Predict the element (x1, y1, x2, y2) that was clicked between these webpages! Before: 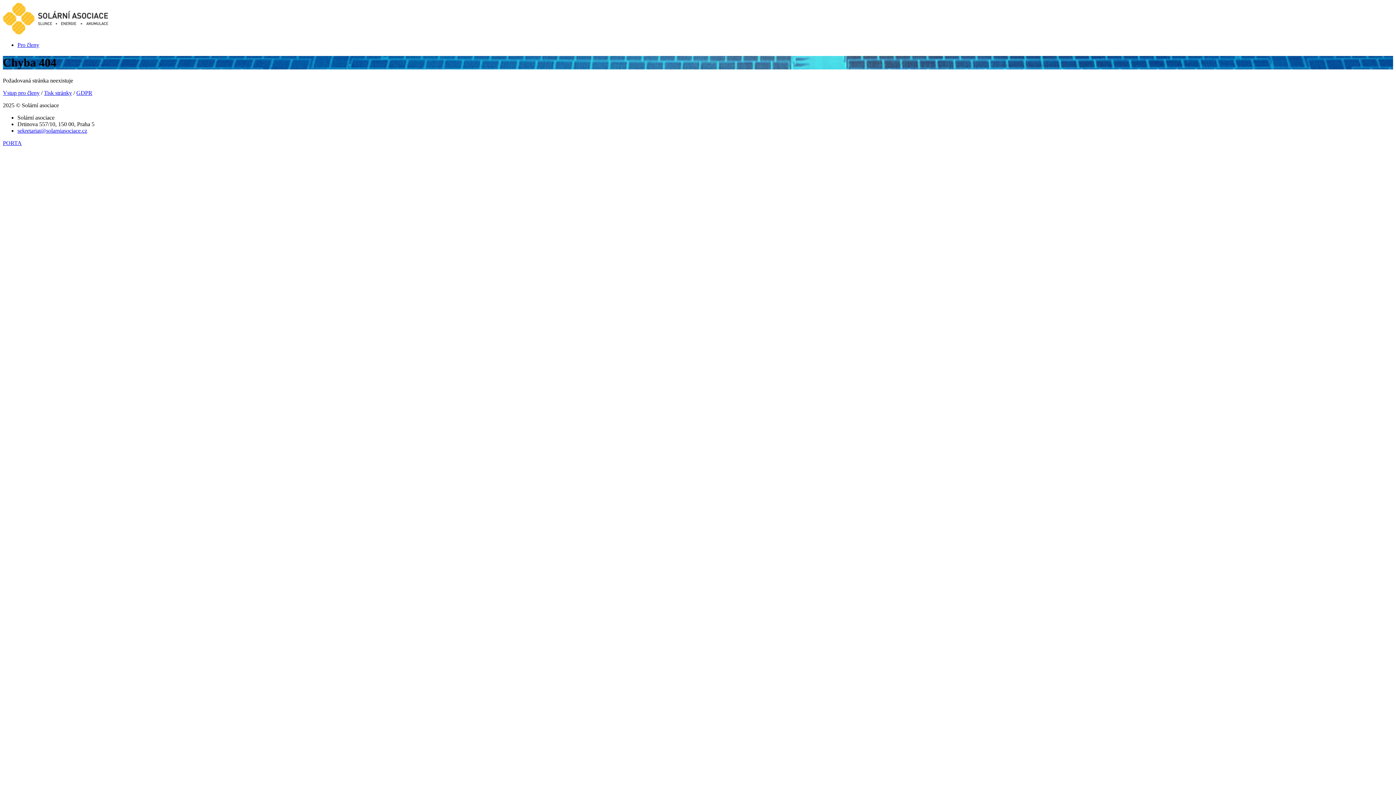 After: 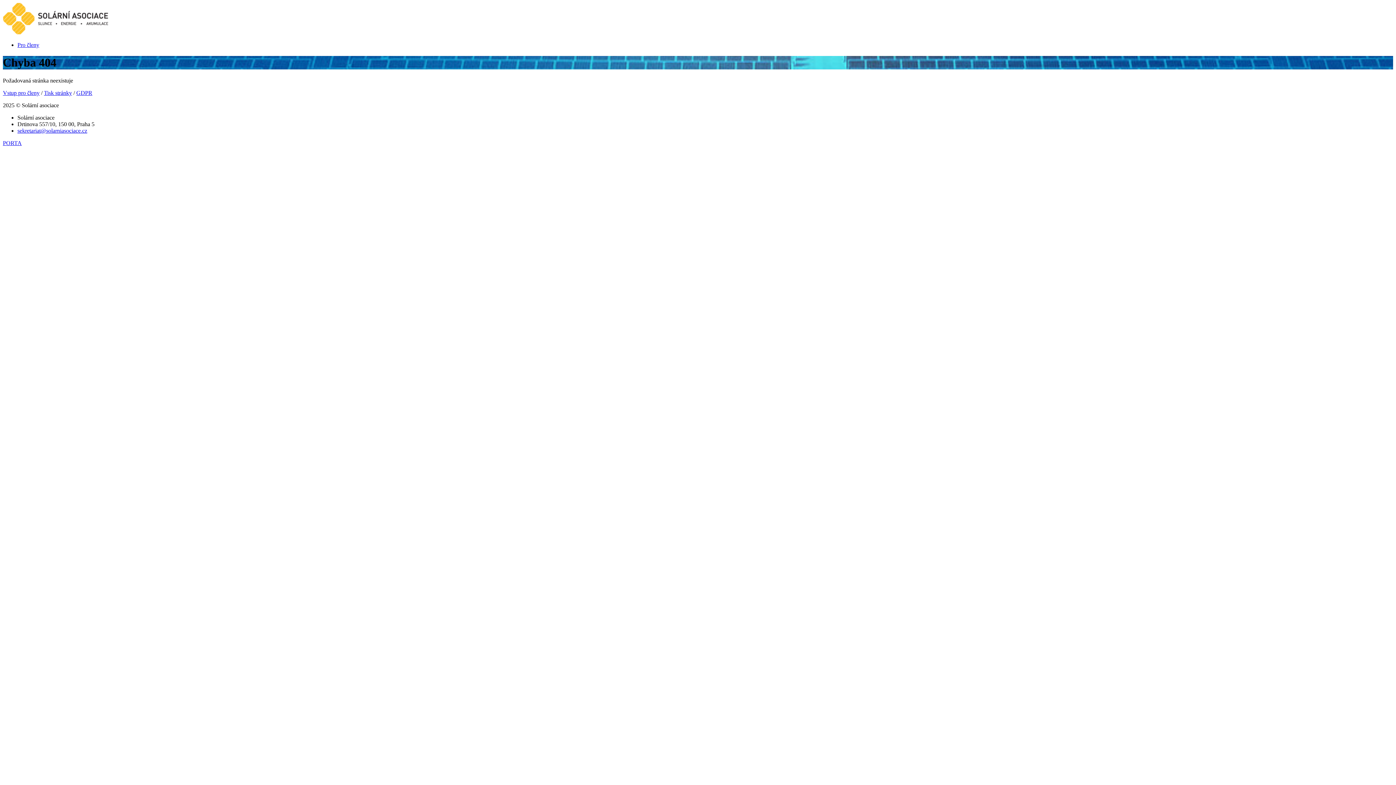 Action: bbox: (2, 139, 21, 146) label: PORTA